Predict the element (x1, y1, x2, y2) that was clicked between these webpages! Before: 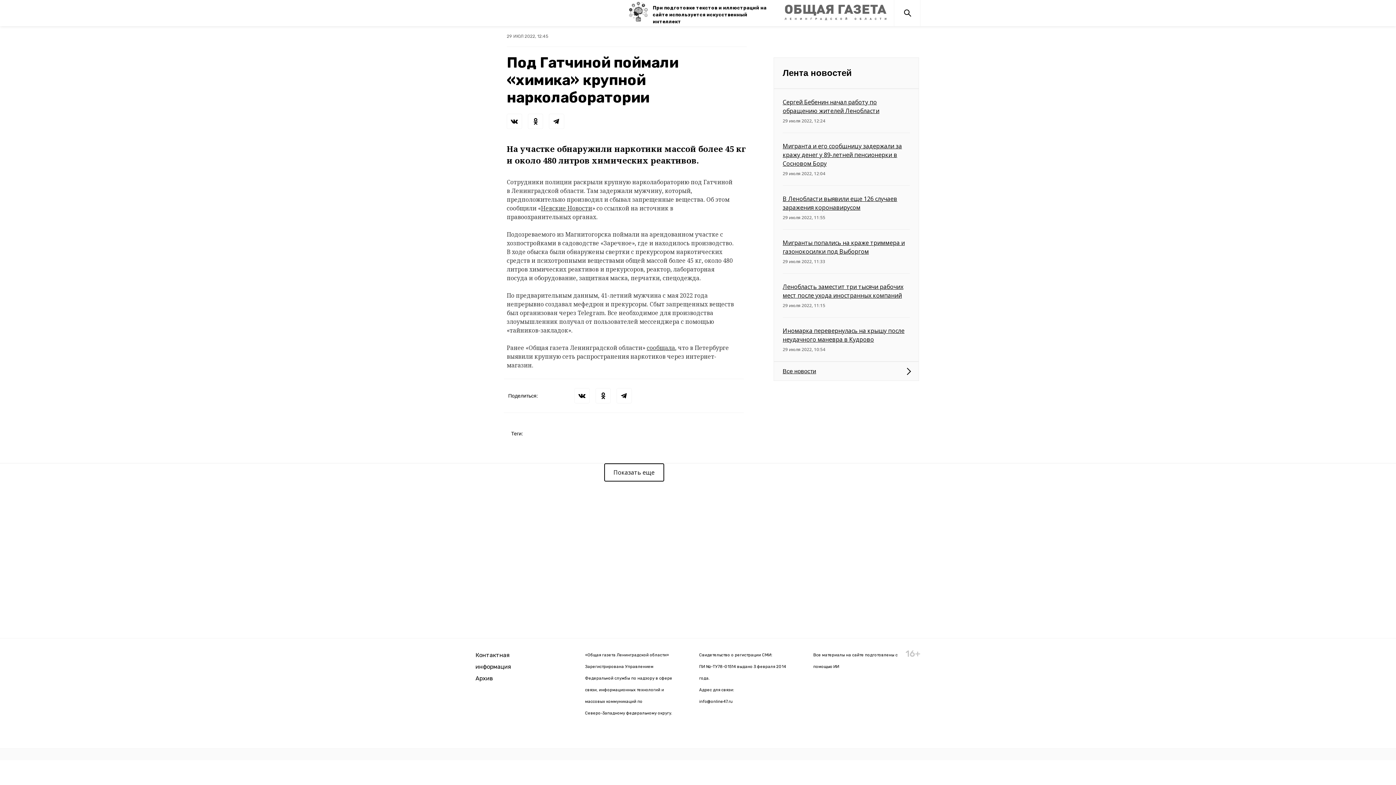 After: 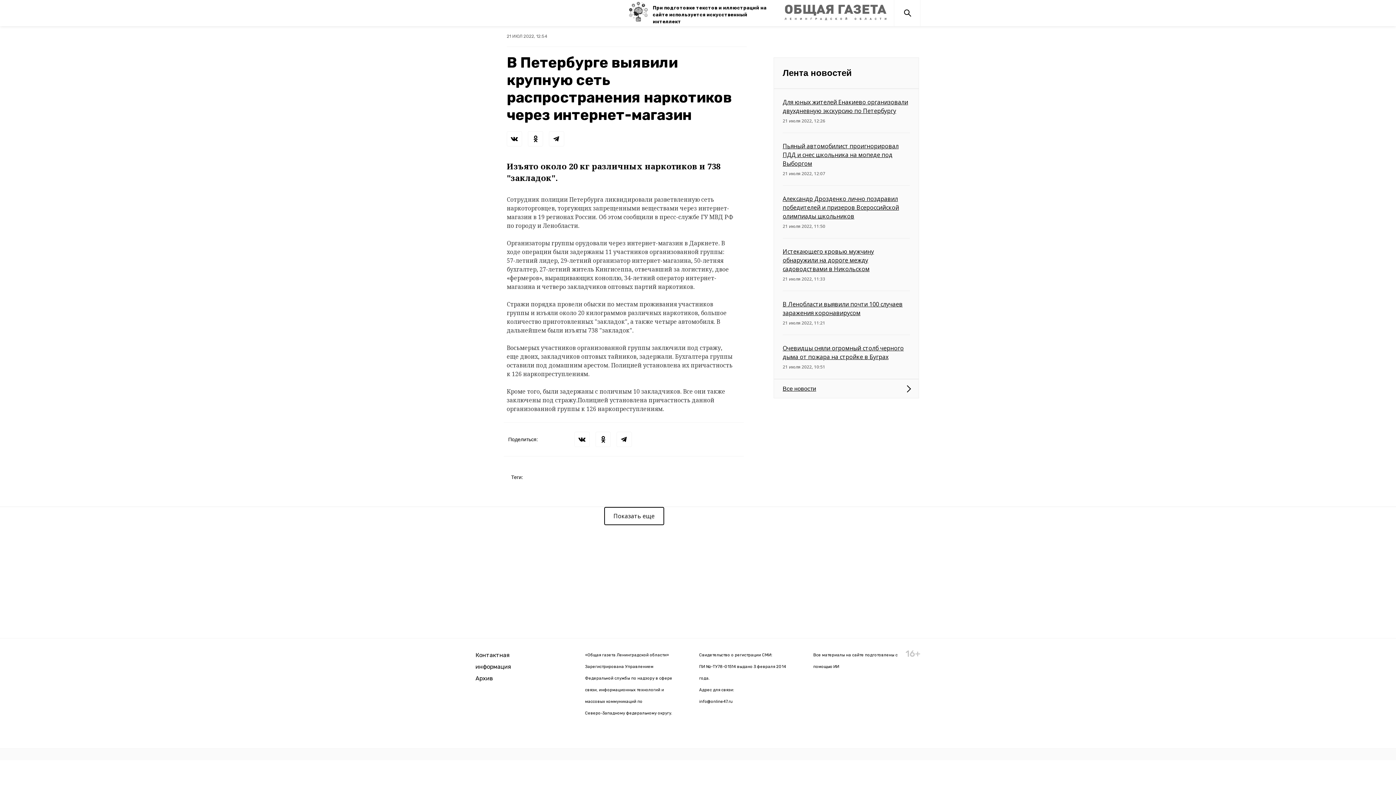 Action: bbox: (646, 344, 675, 352) label: сообщала